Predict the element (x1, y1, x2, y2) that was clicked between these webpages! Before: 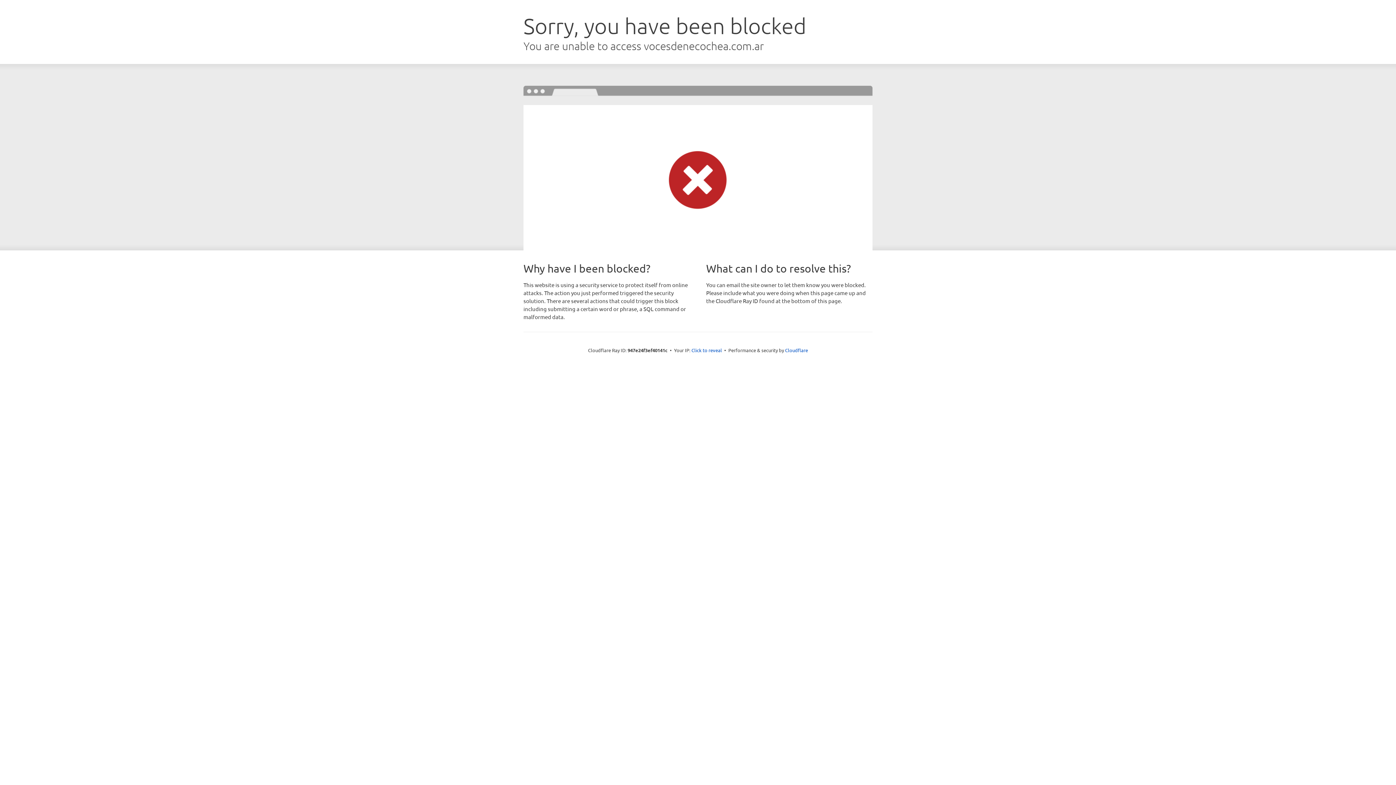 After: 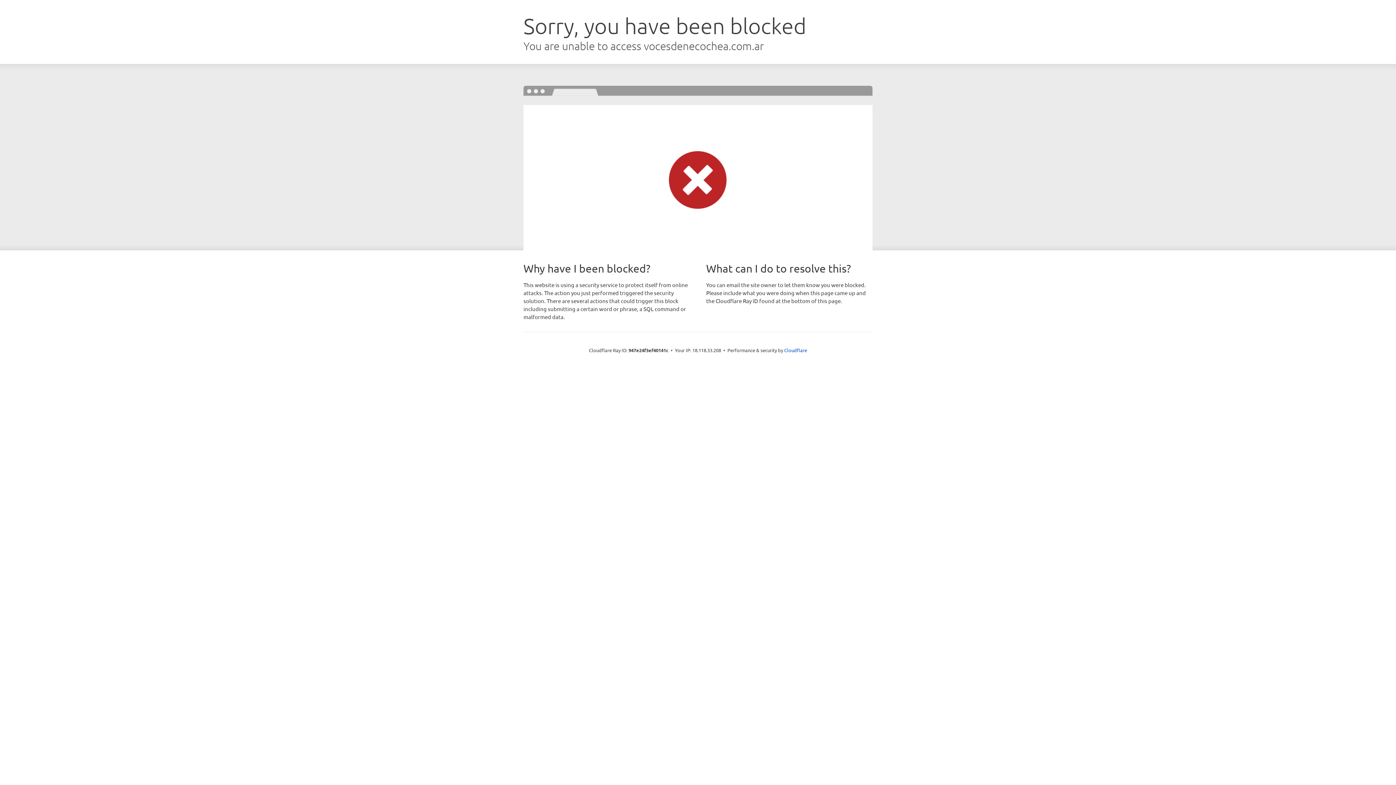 Action: bbox: (691, 346, 722, 353) label: Click to reveal